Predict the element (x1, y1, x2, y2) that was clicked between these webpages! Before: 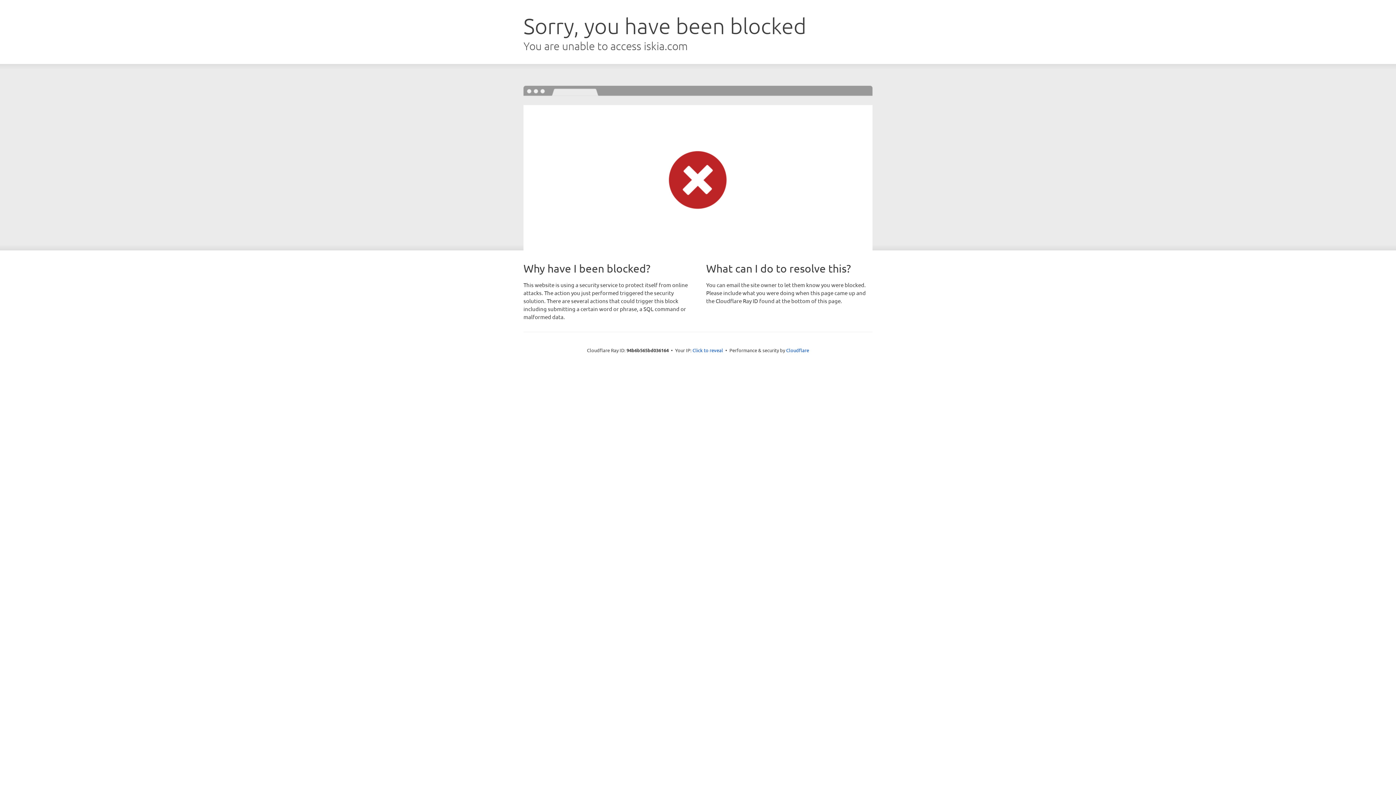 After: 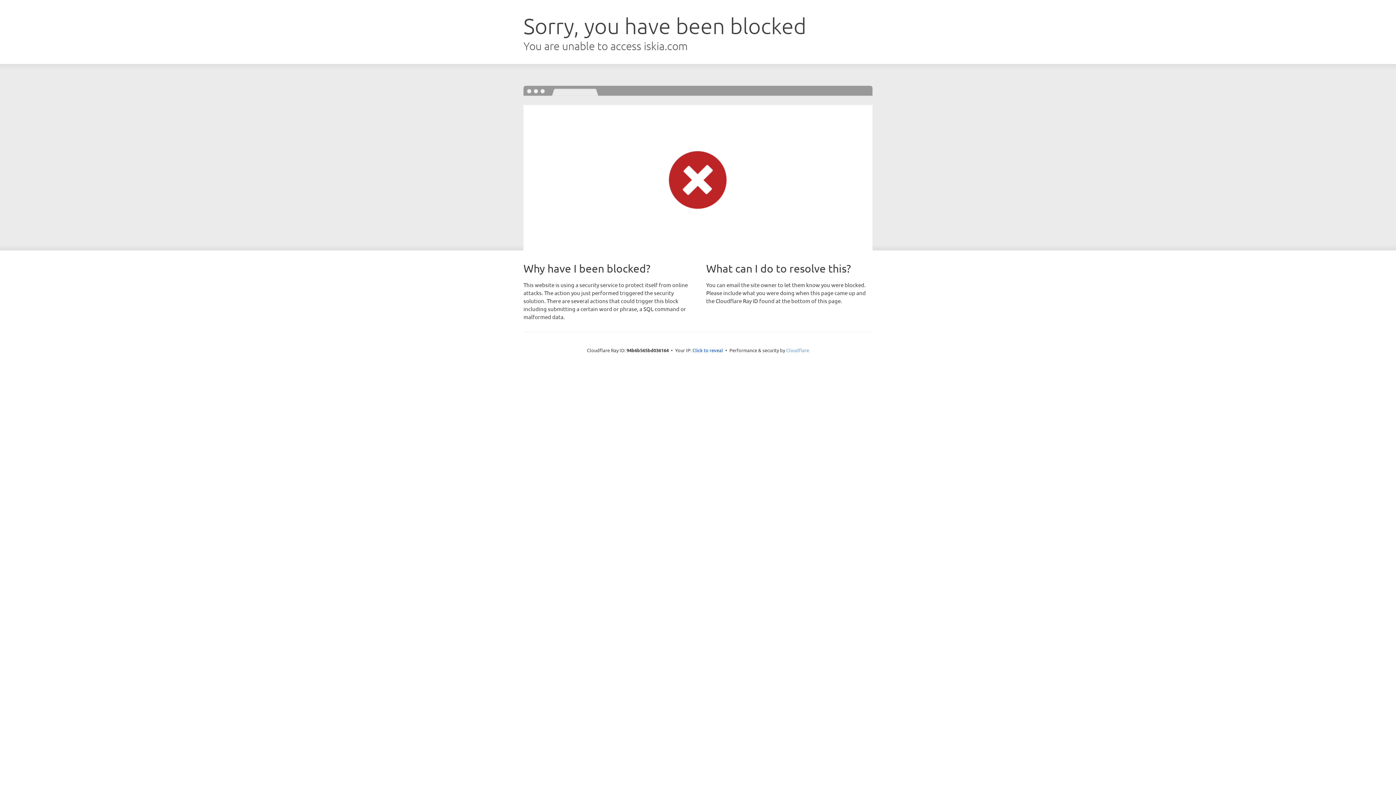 Action: label: Cloudflare bbox: (786, 347, 809, 353)